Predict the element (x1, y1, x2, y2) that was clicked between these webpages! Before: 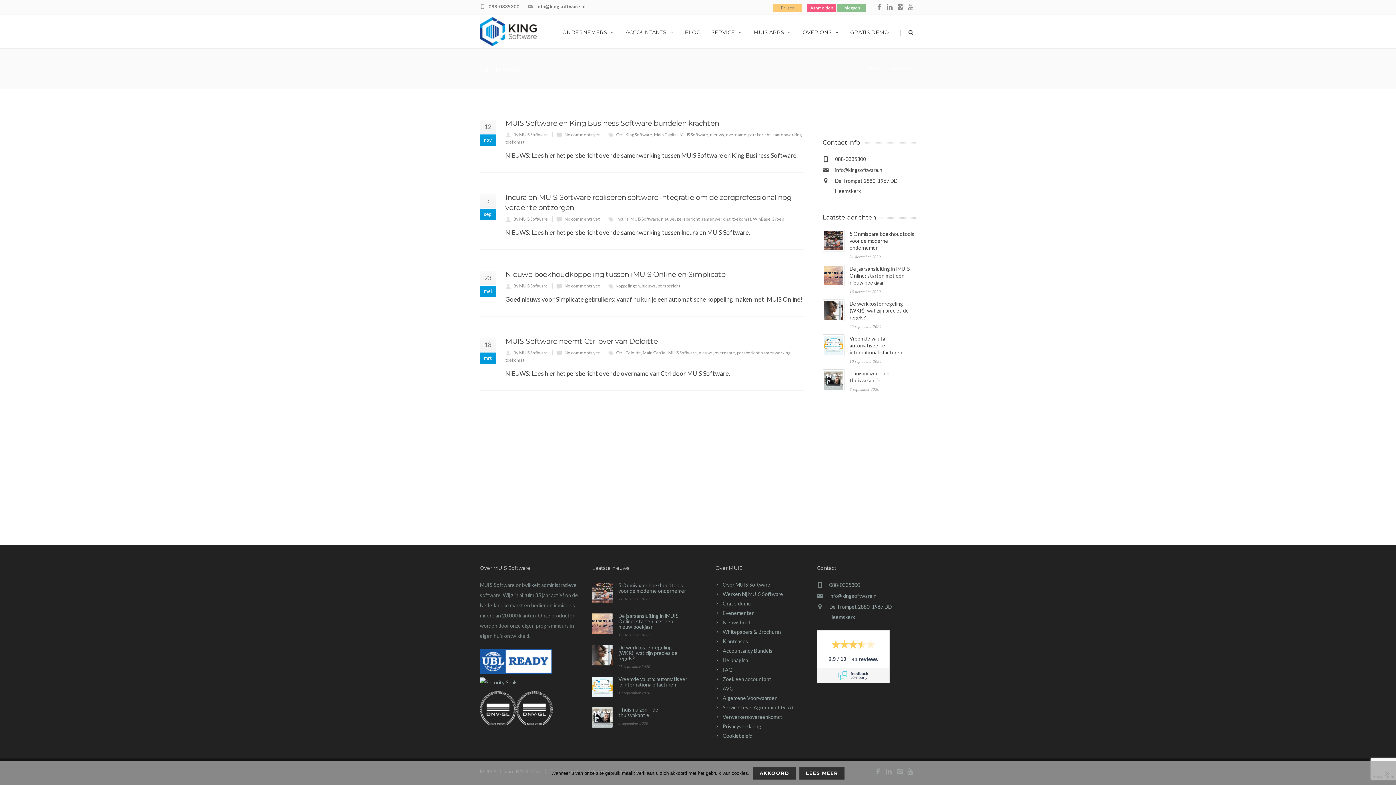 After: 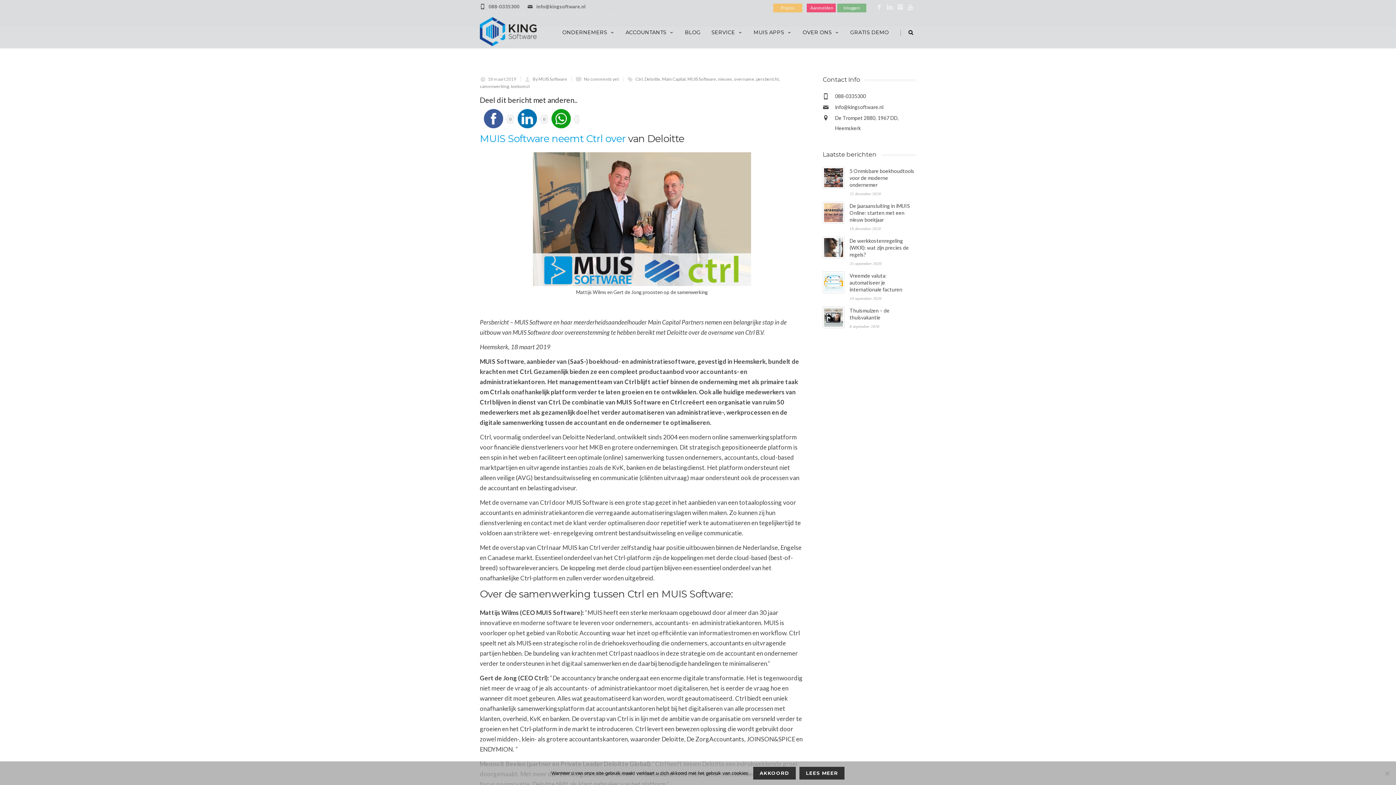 Action: bbox: (505, 337, 657, 345) label: MUIS Software neemt Ctrl over van Deloitte